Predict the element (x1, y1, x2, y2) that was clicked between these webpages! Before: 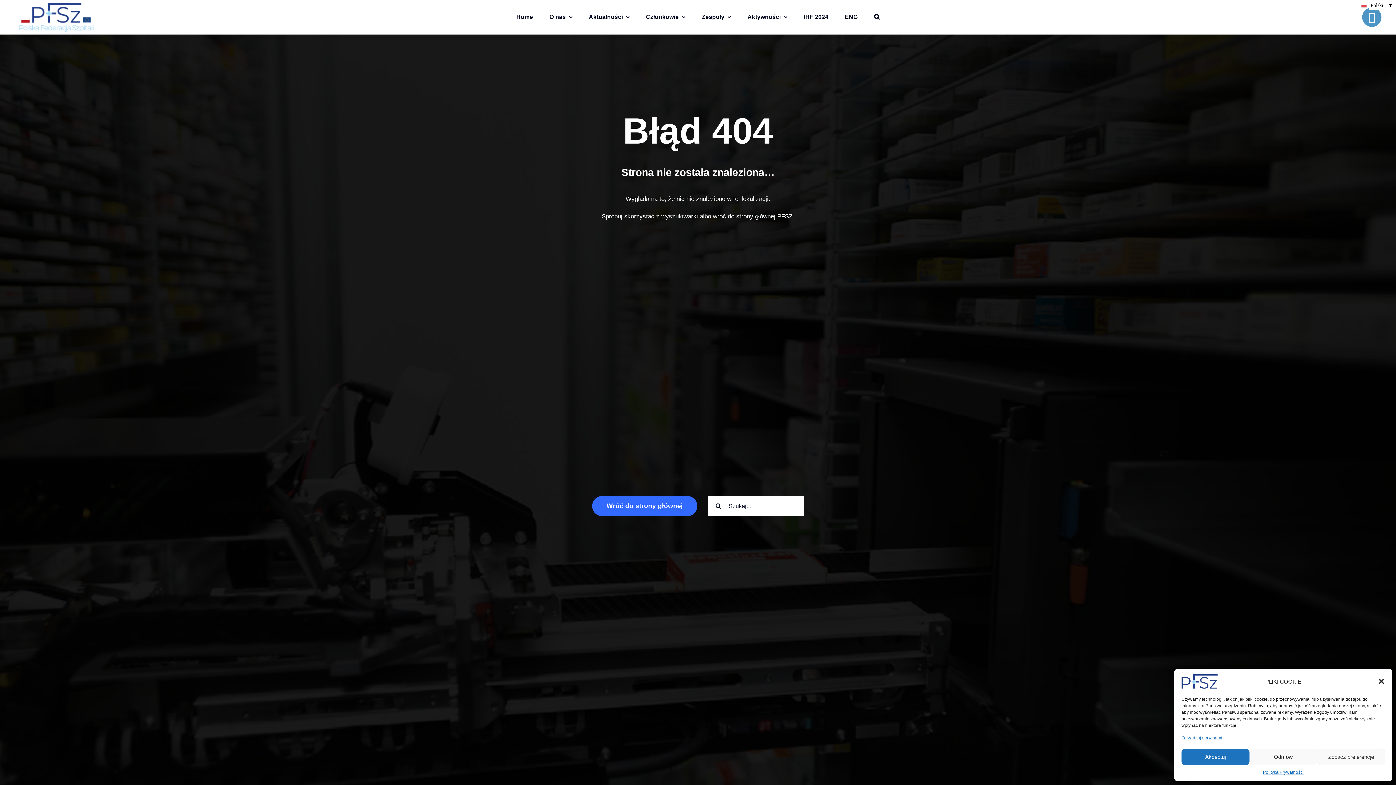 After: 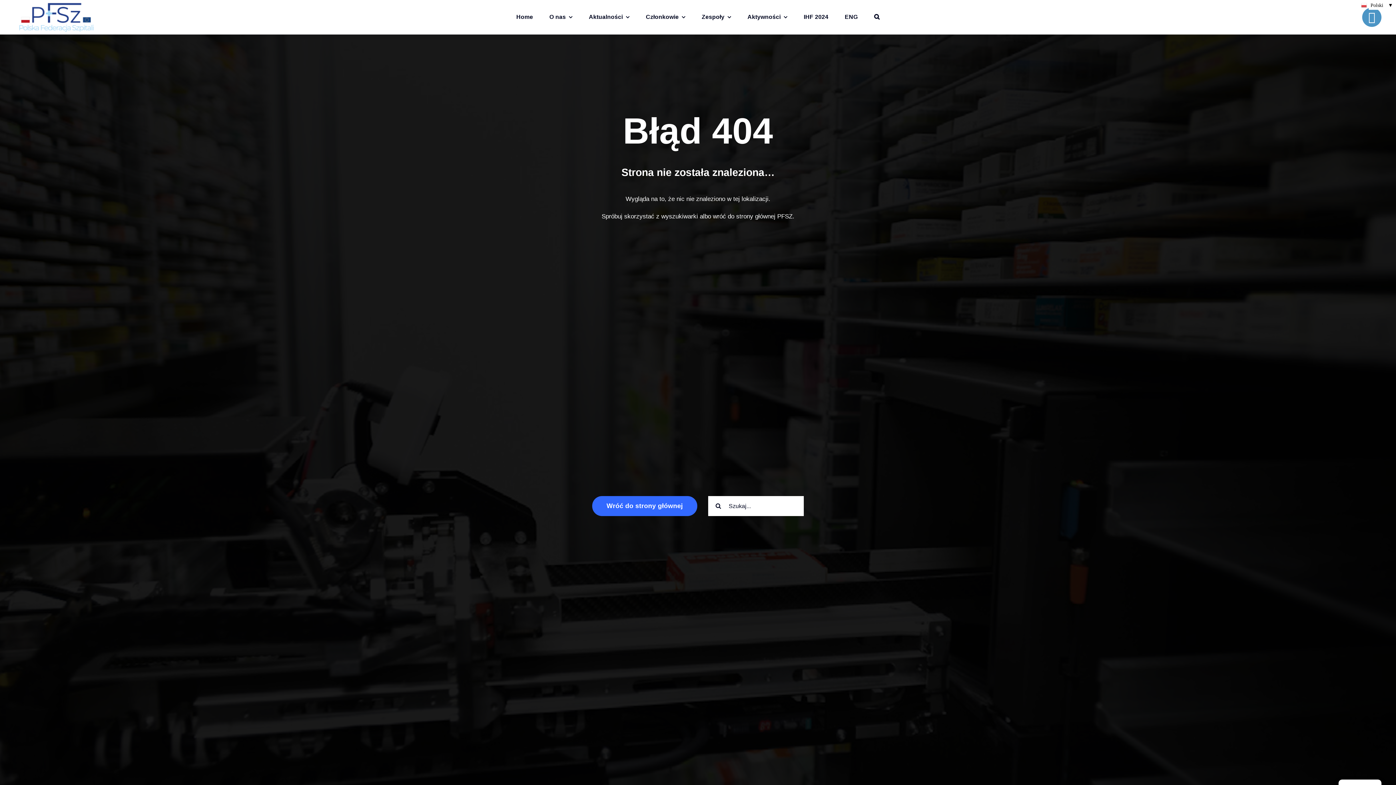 Action: bbox: (1378, 678, 1385, 685) label: Zamknij okienko